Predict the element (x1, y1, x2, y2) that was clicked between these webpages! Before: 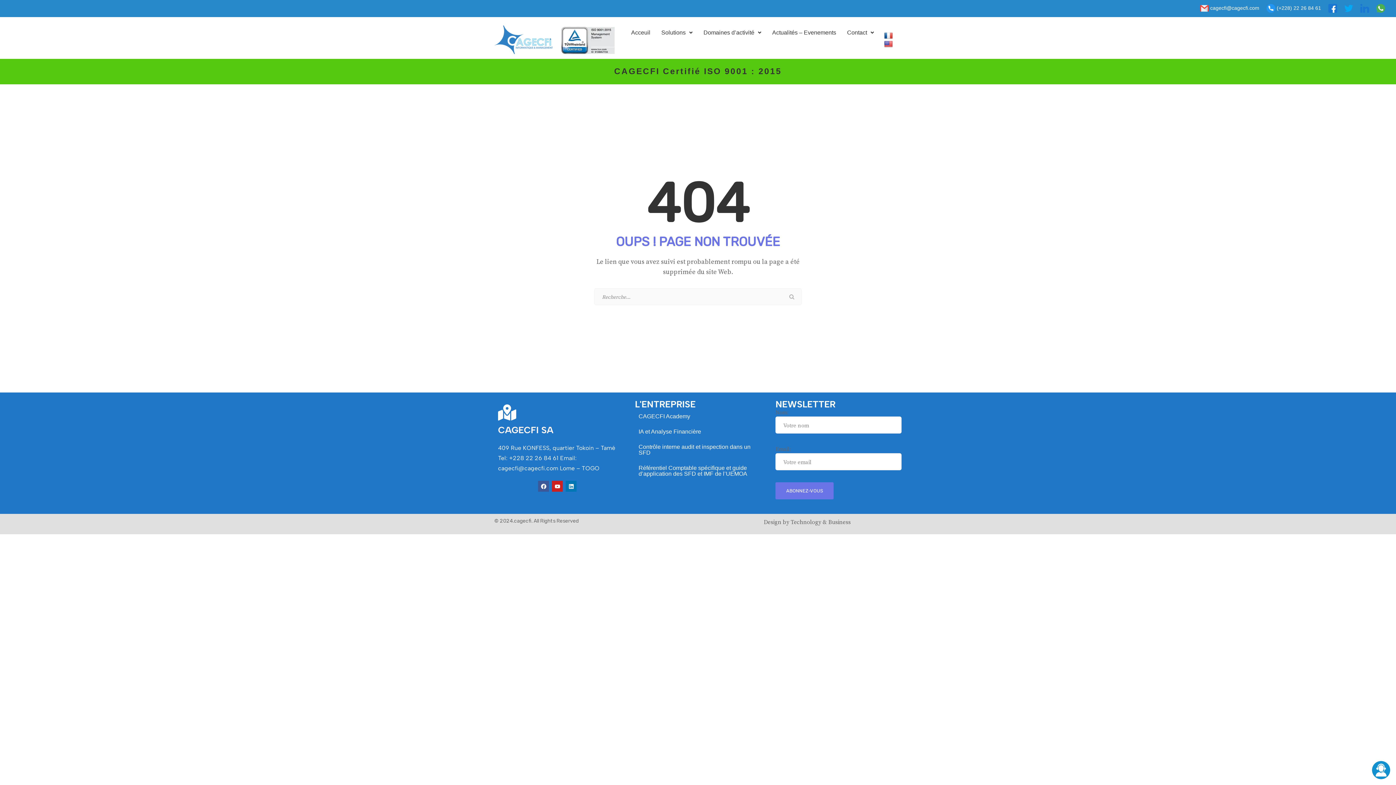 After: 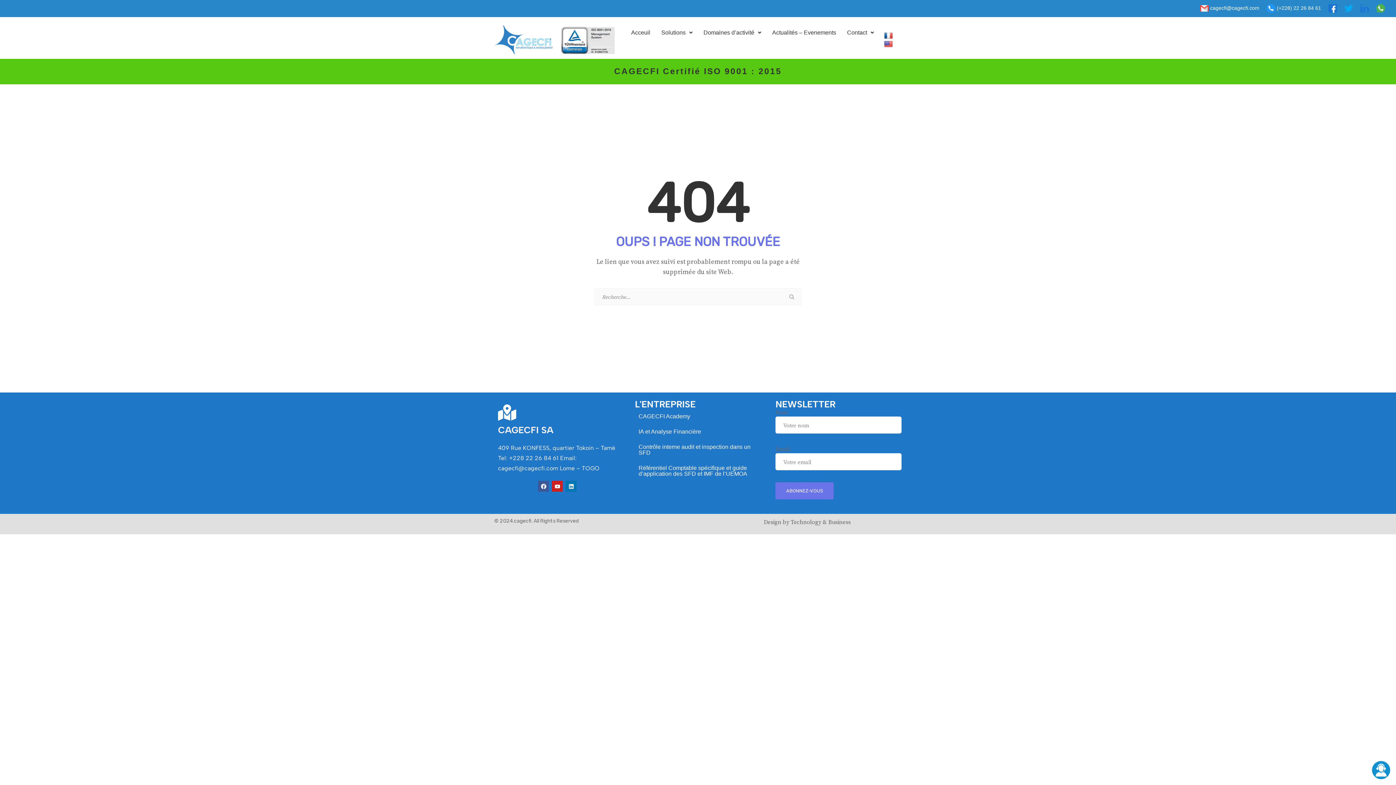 Action: bbox: (1200, -4, 1259, 12) label: 
 cagecfi@cagecfi.com
